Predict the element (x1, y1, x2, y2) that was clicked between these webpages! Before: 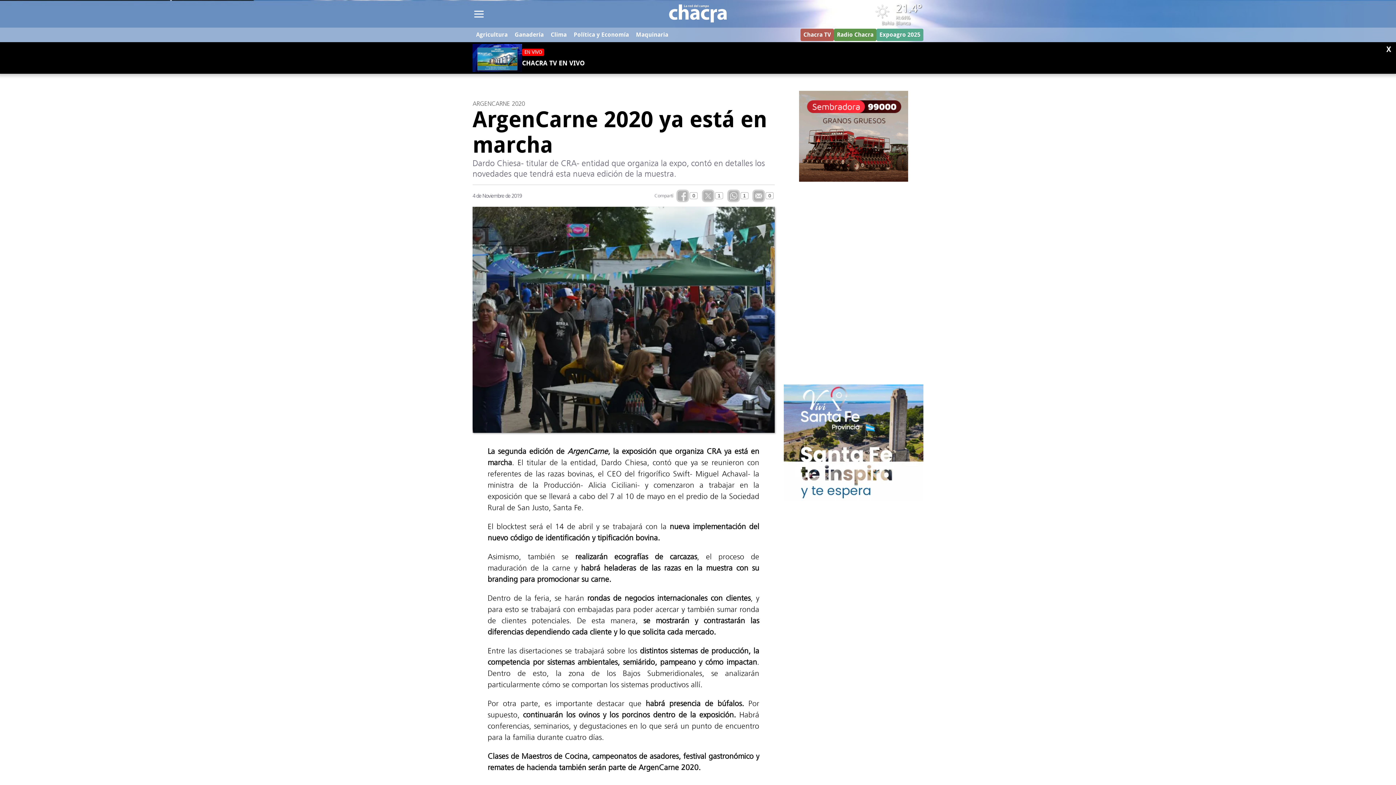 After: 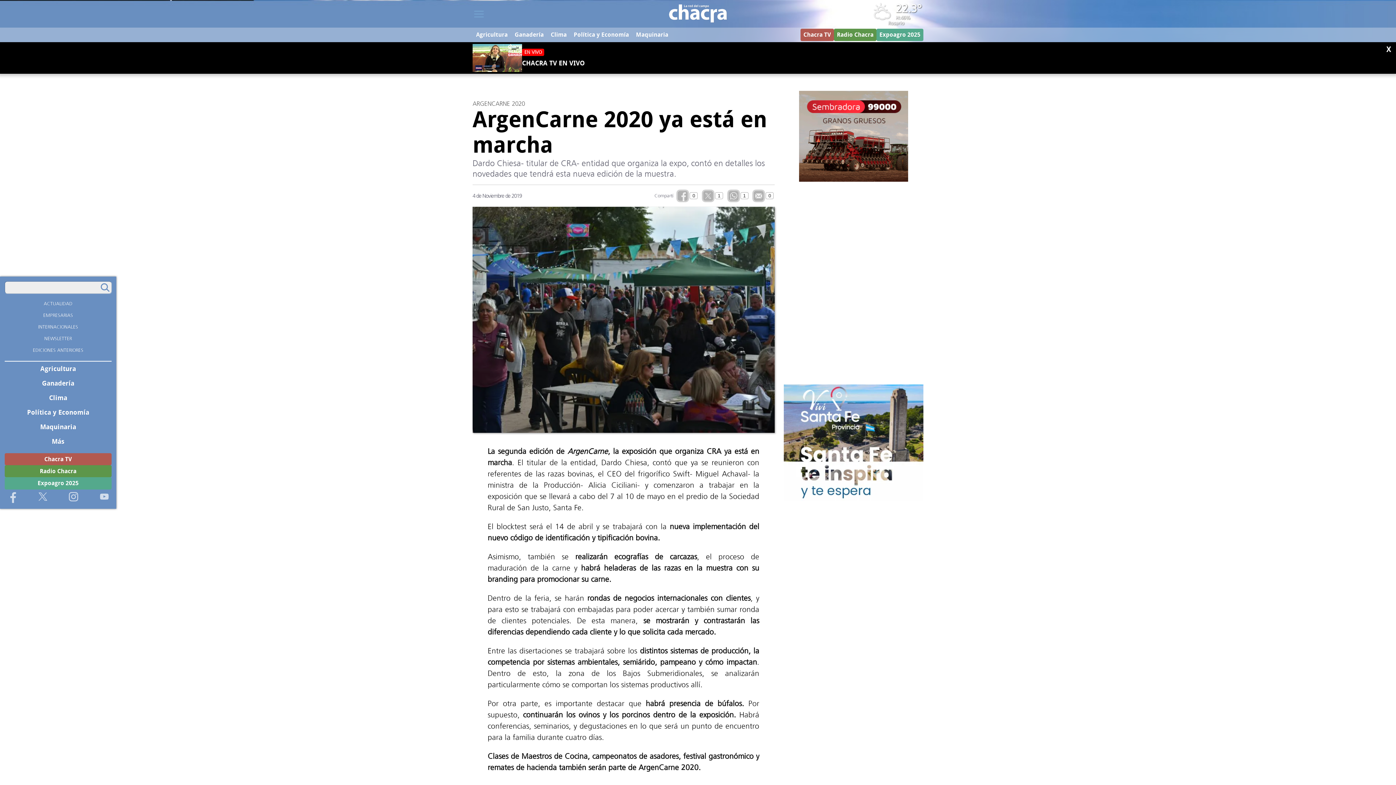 Action: bbox: (472, 7, 485, 20)